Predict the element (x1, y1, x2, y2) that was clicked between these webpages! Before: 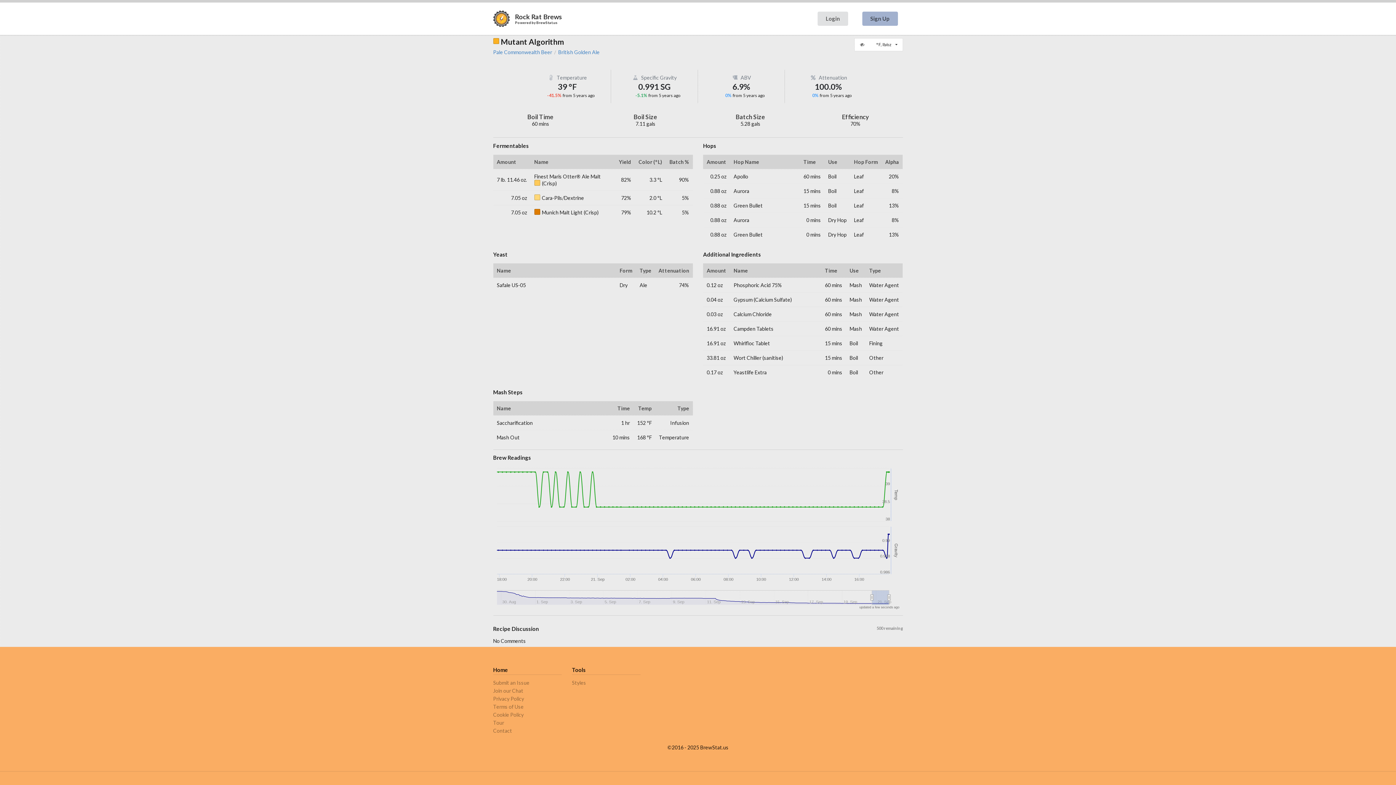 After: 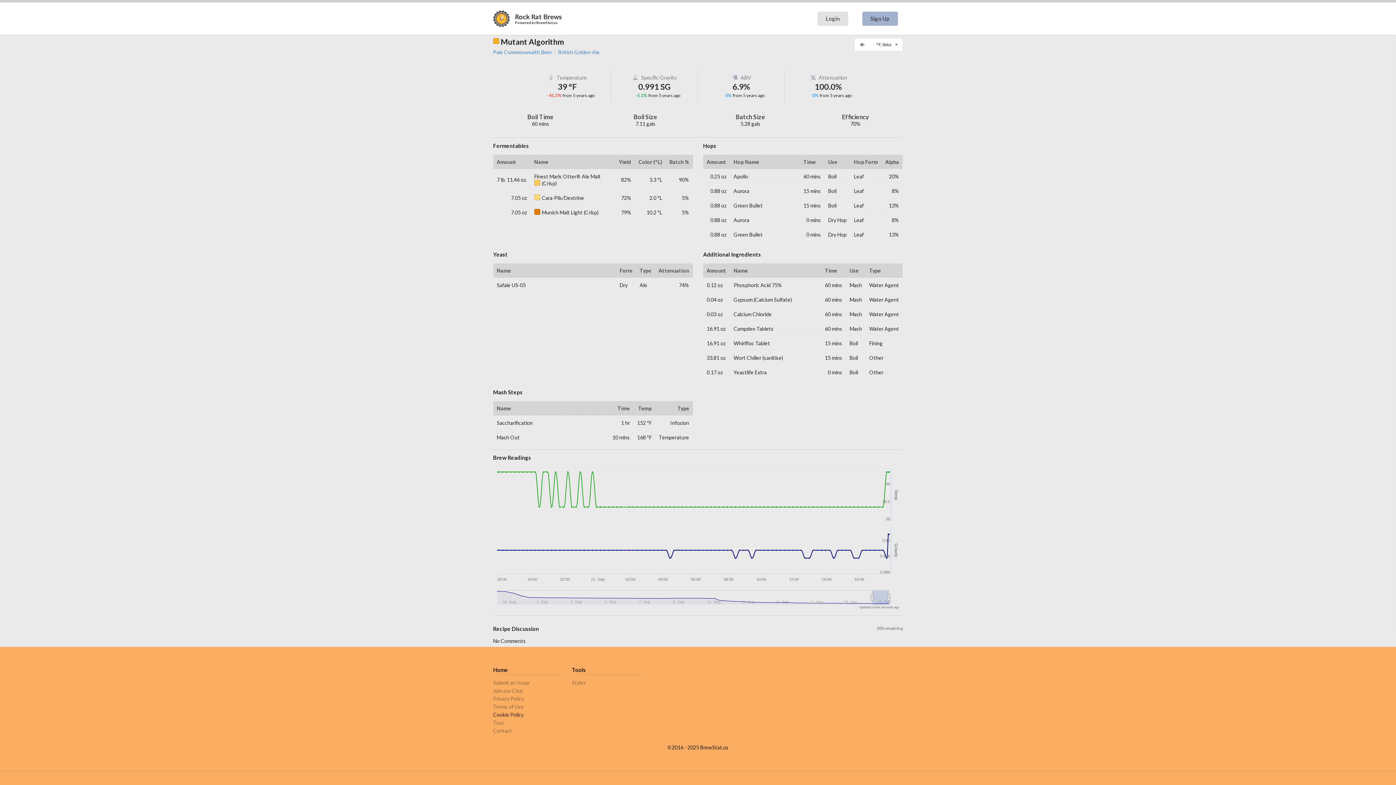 Action: label: Cookie Policy bbox: (493, 711, 561, 719)